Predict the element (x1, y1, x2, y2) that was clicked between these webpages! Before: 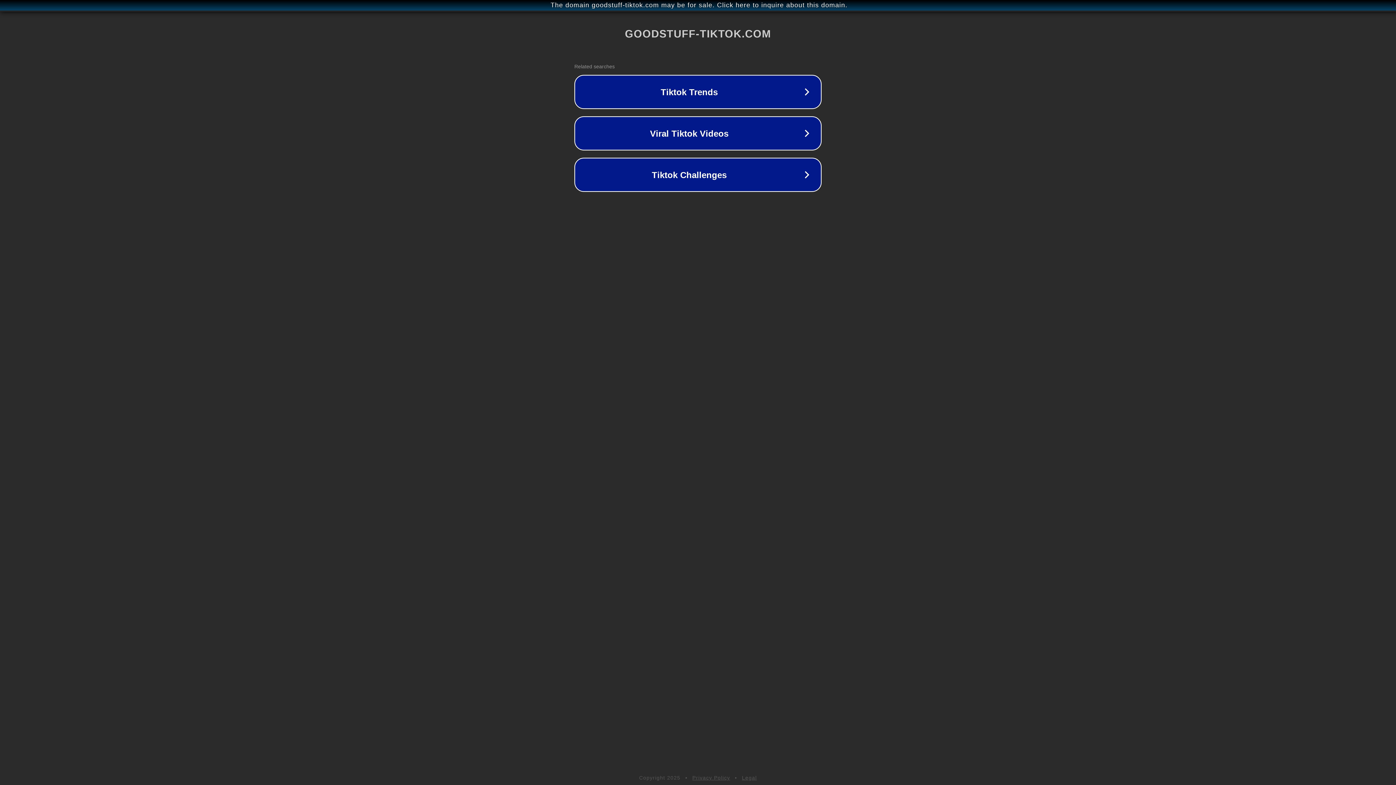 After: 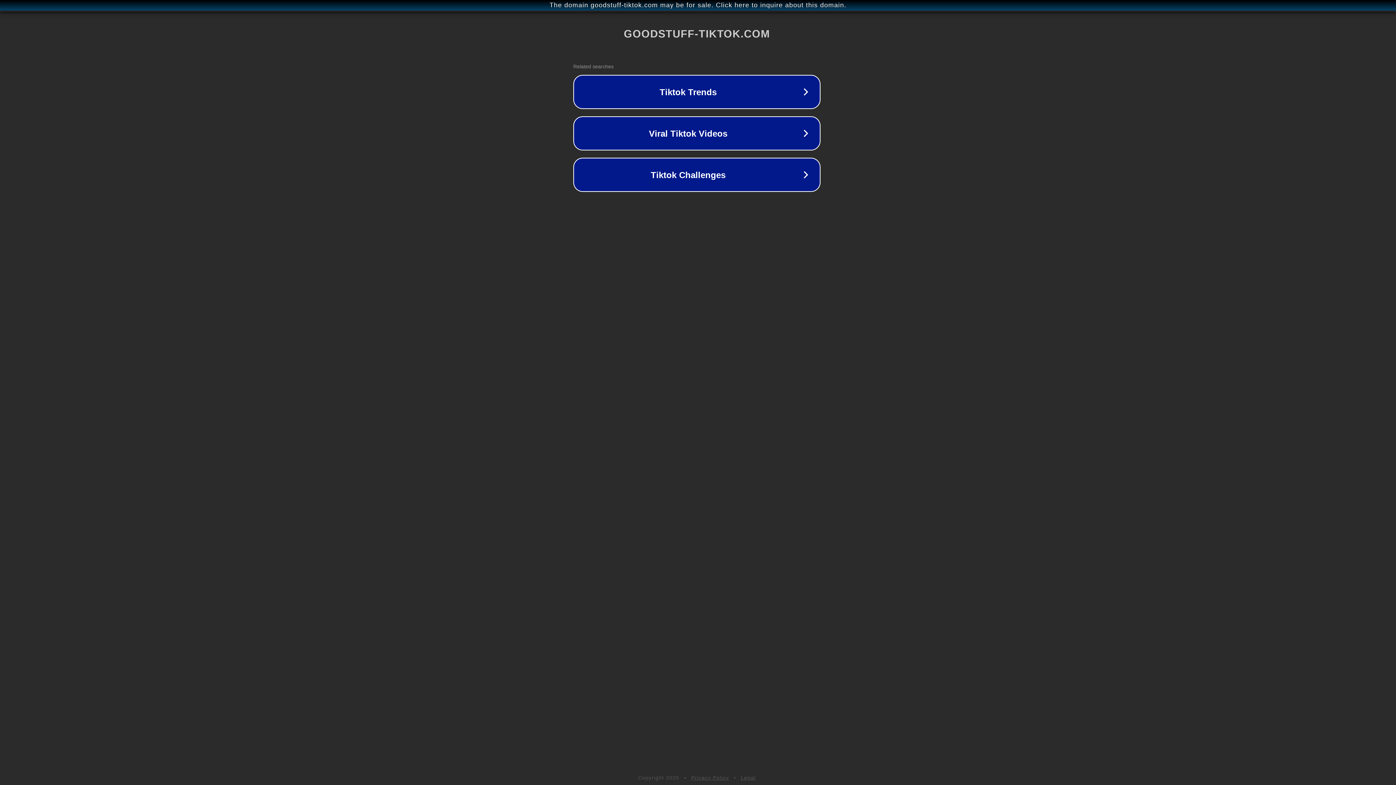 Action: bbox: (1, 1, 1397, 9) label: The domain goodstuff-tiktok.com may be for sale. Click here to inquire about this domain.